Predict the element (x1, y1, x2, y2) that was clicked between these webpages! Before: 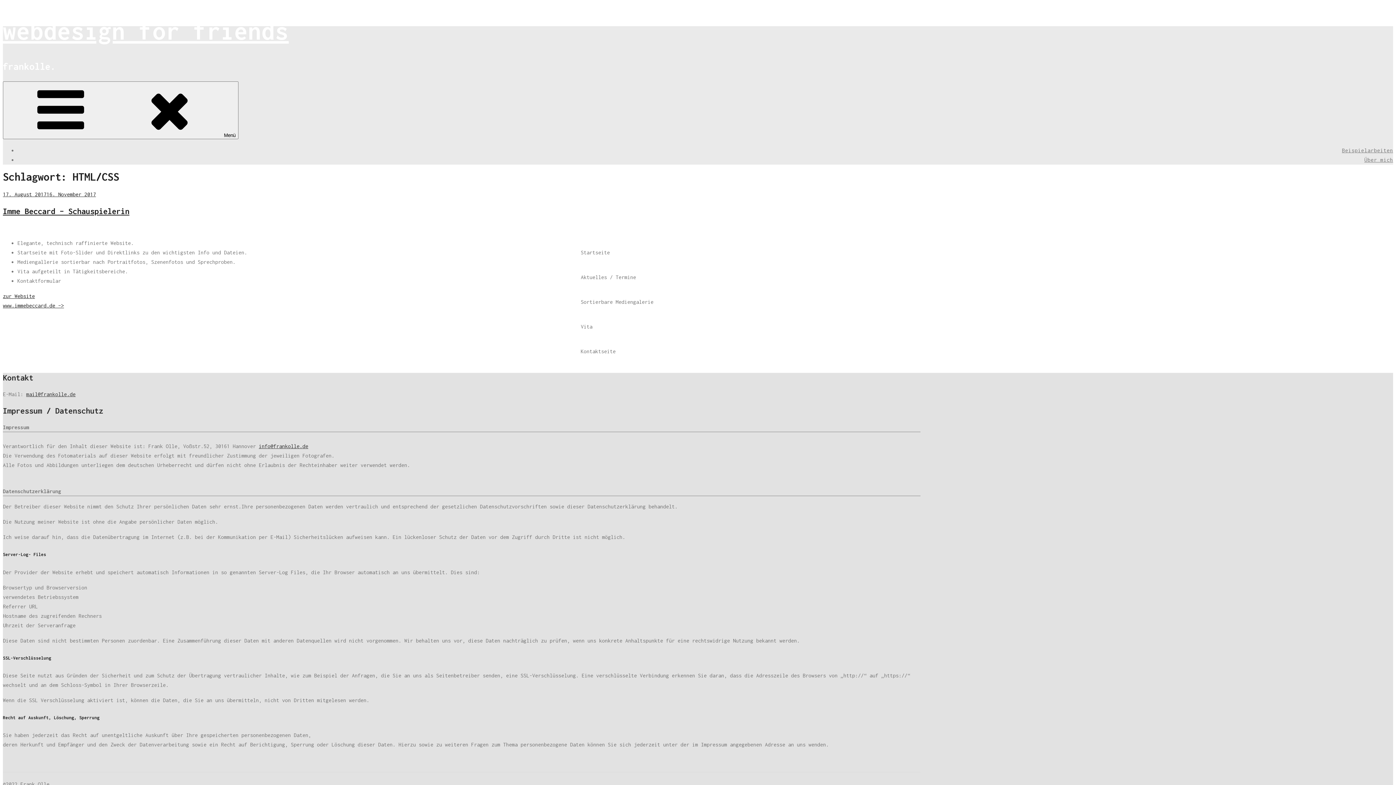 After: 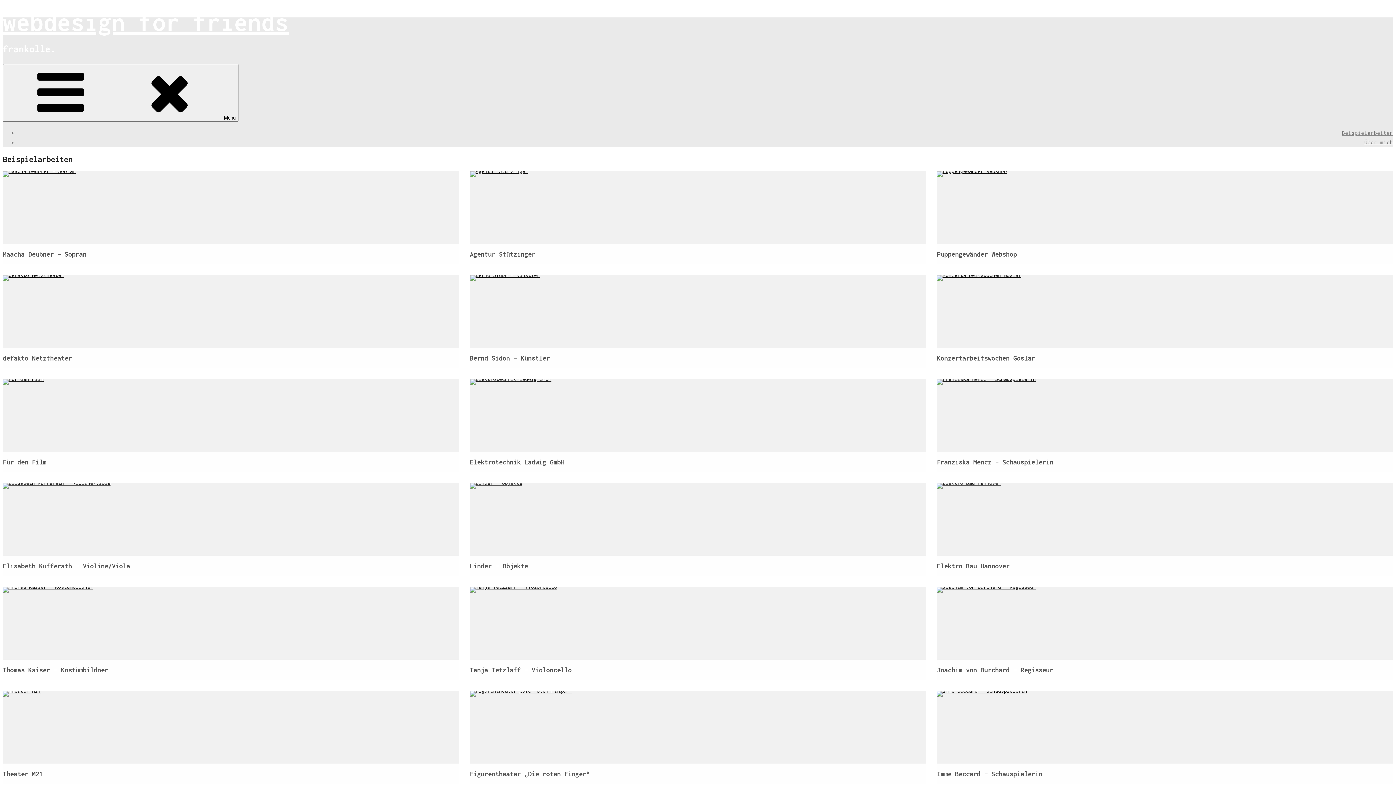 Action: bbox: (1342, 147, 1393, 153) label: Beispielarbeiten